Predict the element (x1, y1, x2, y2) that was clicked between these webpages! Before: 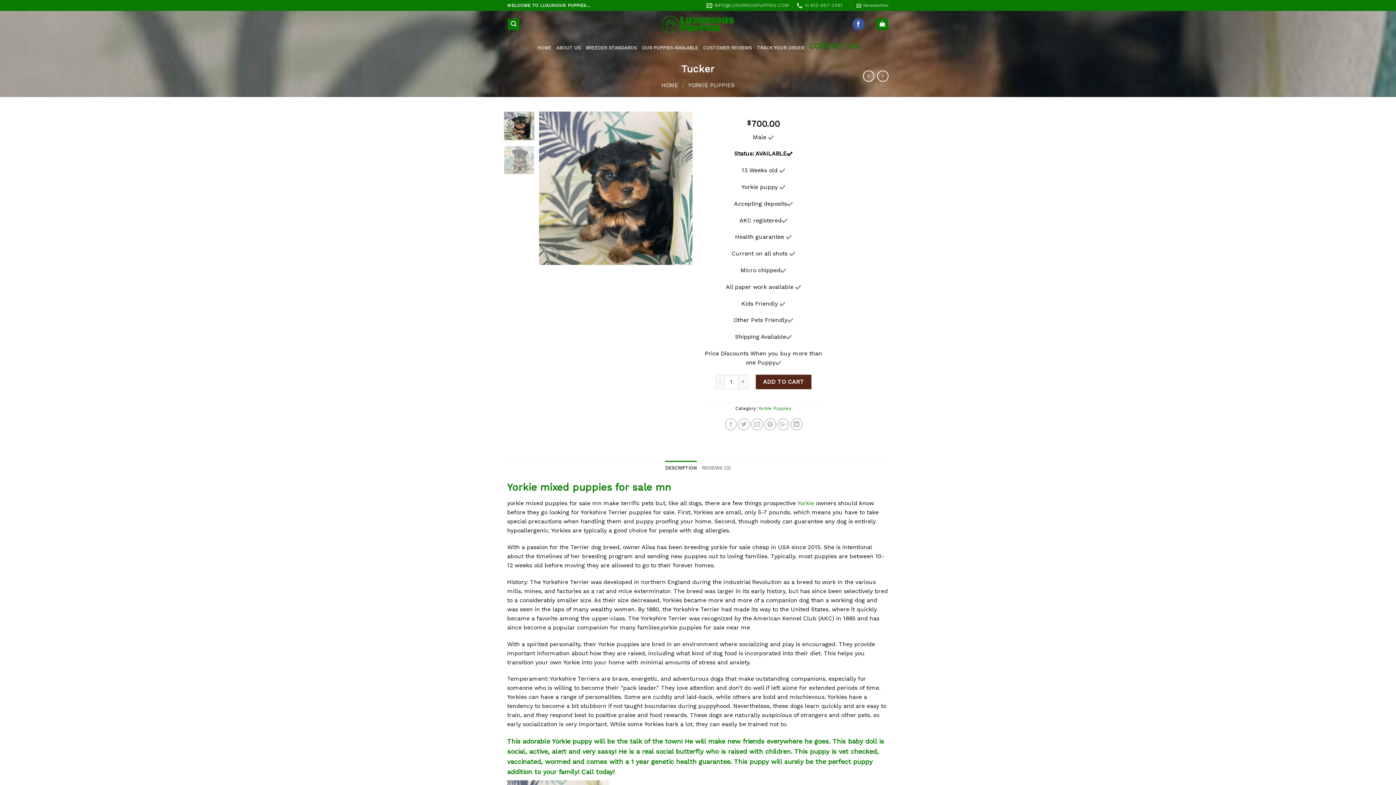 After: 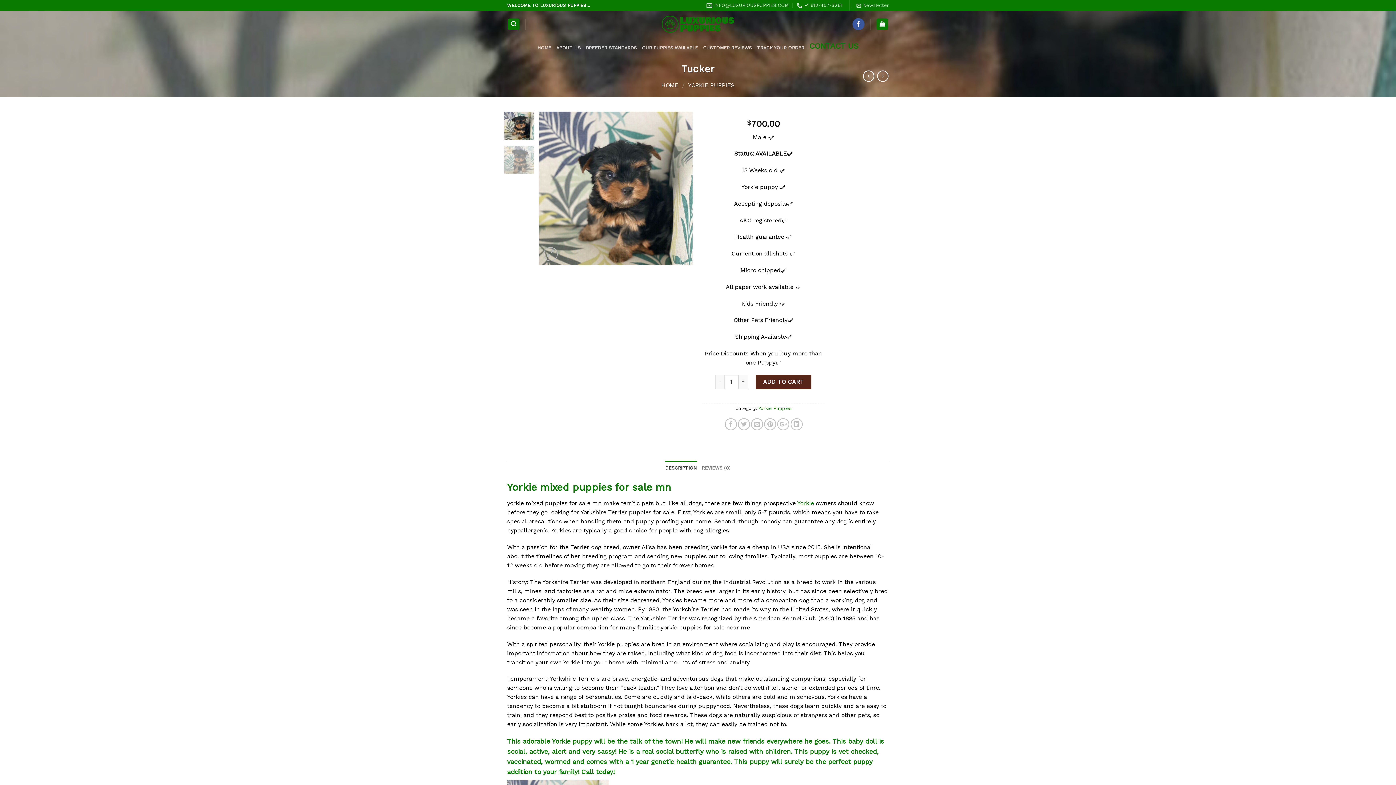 Action: bbox: (665, 460, 696, 475) label: DESCRIPTION